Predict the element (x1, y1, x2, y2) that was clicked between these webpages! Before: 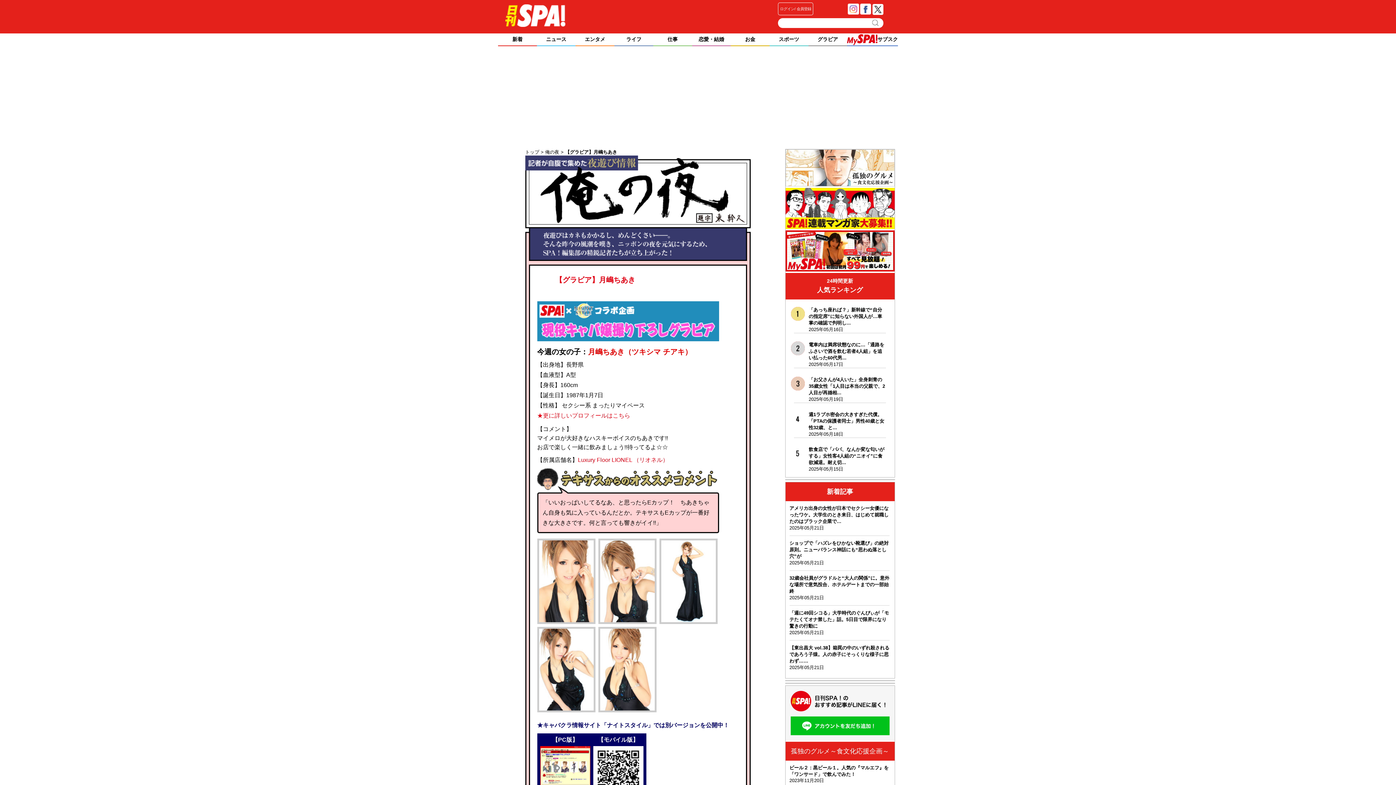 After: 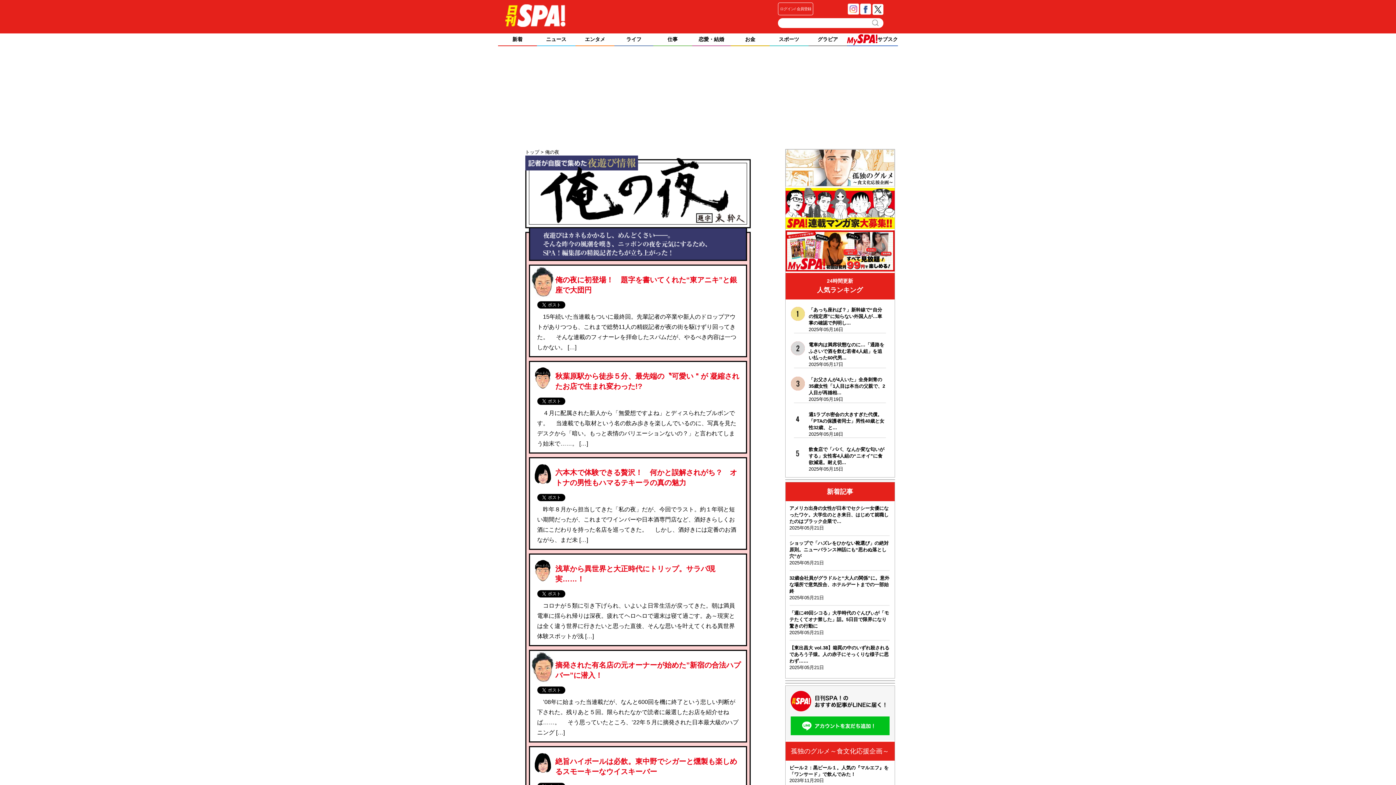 Action: label: 俺の夜 bbox: (525, 155, 750, 261)